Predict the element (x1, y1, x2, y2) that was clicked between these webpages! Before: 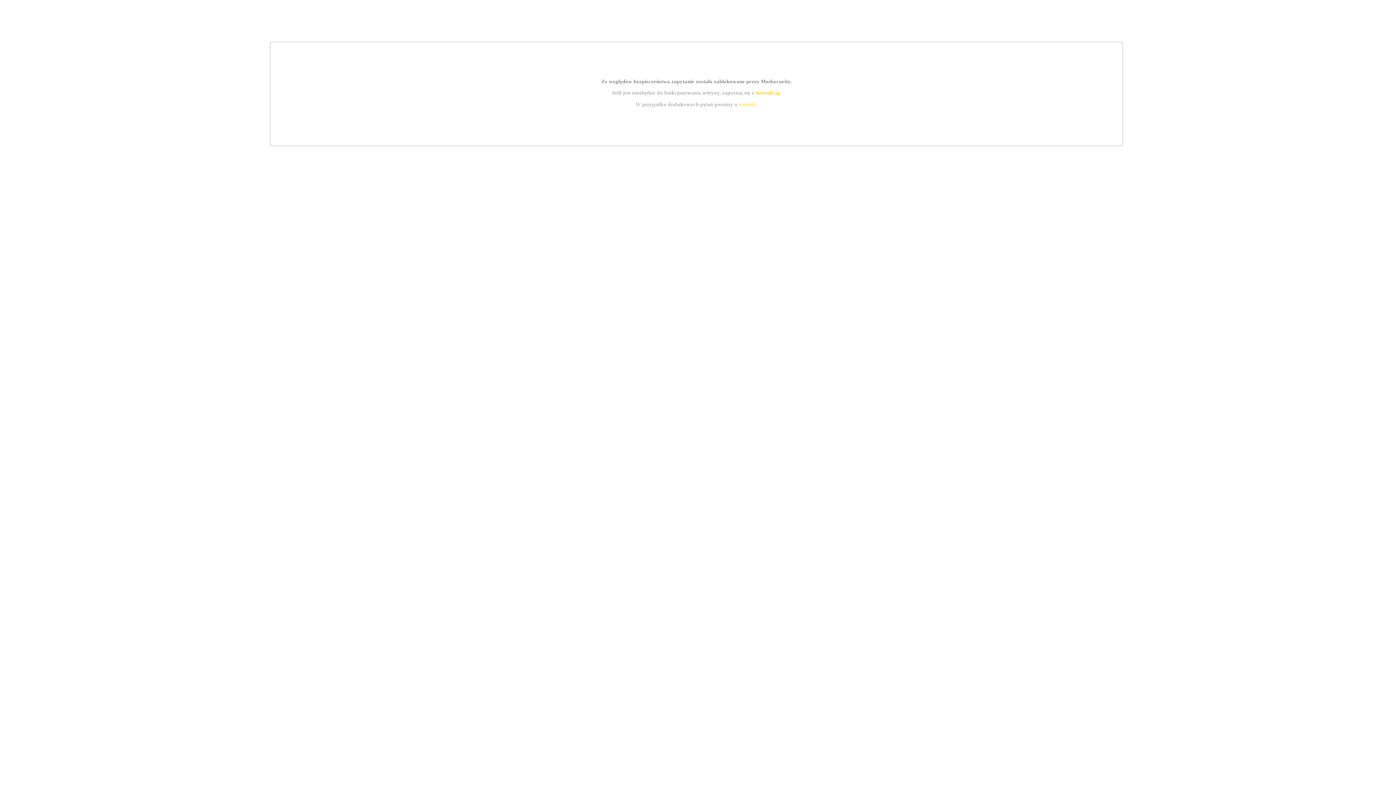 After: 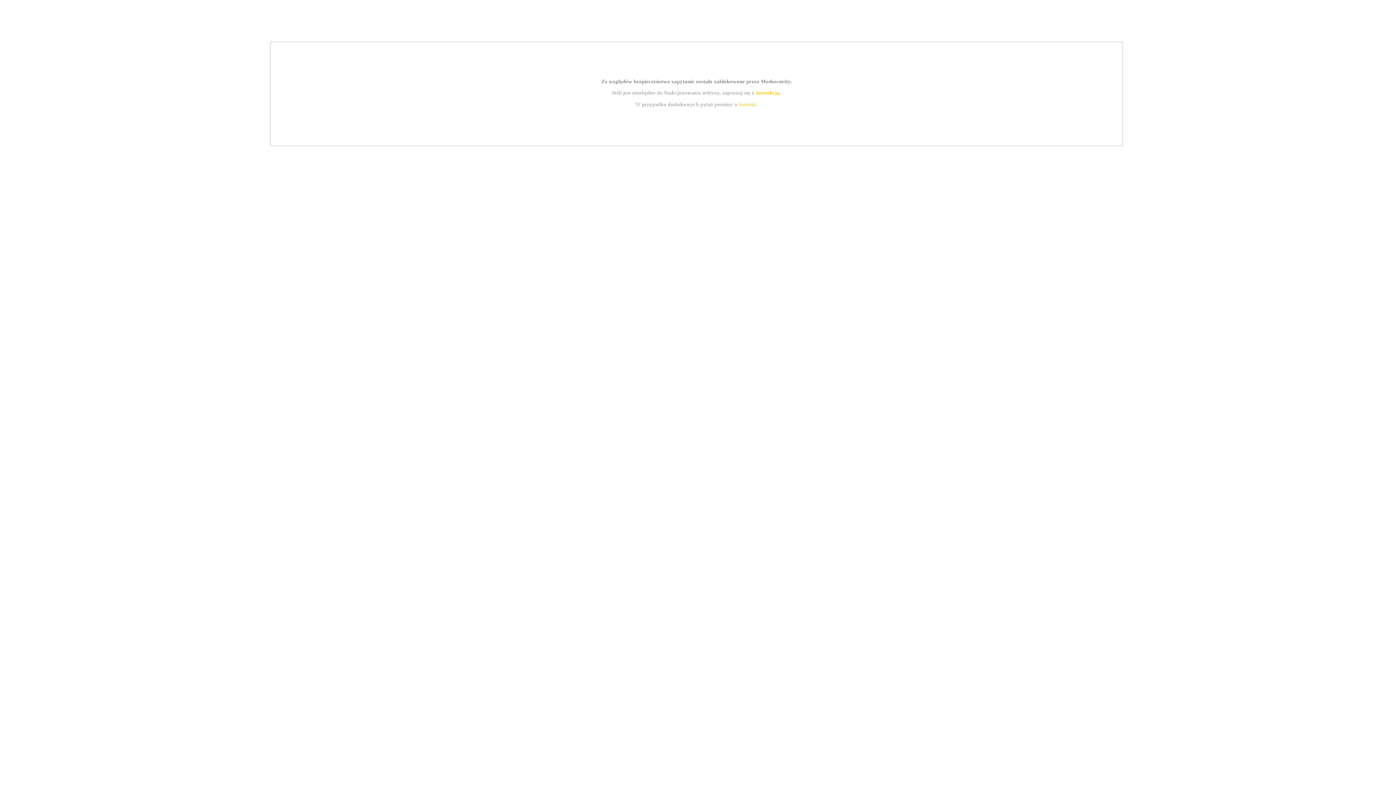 Action: label: kontakt bbox: (739, 101, 756, 107)